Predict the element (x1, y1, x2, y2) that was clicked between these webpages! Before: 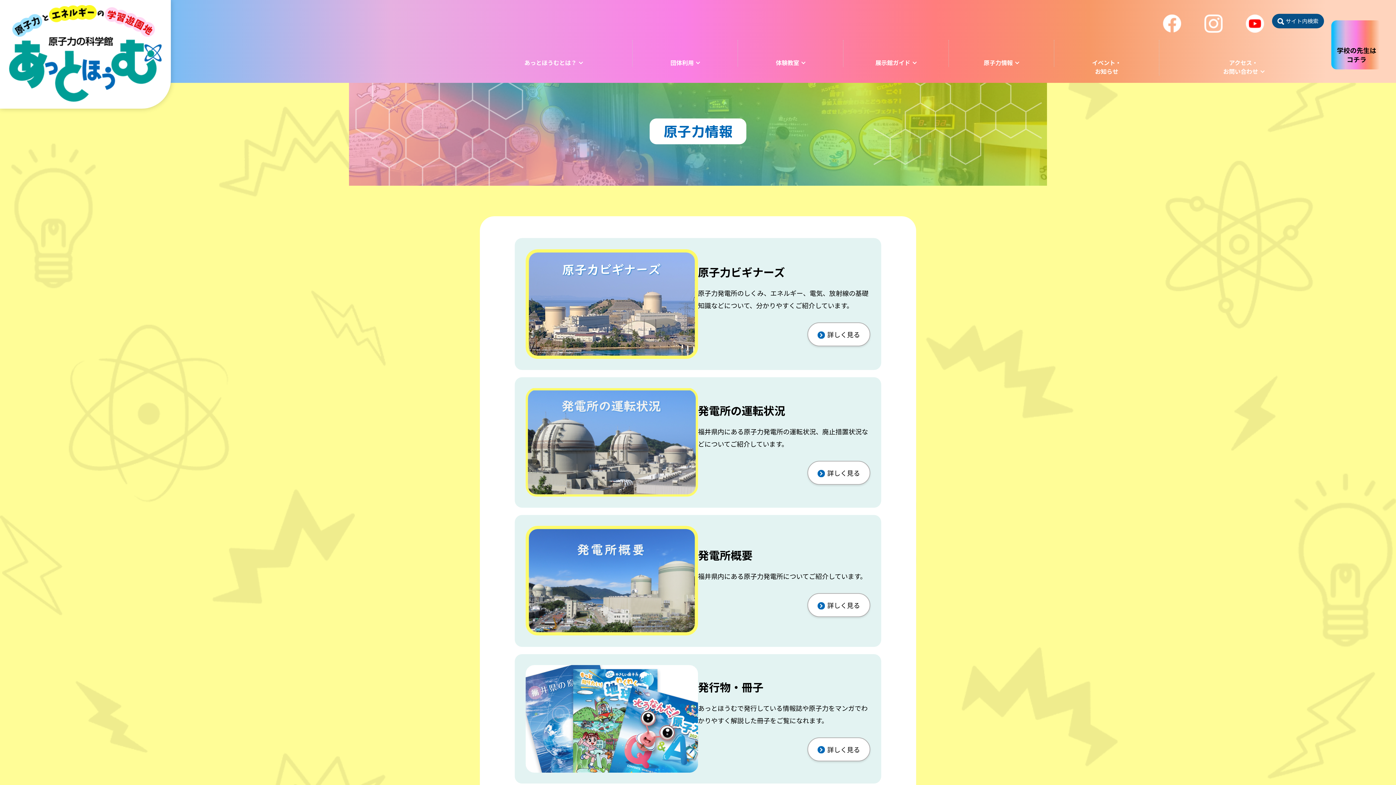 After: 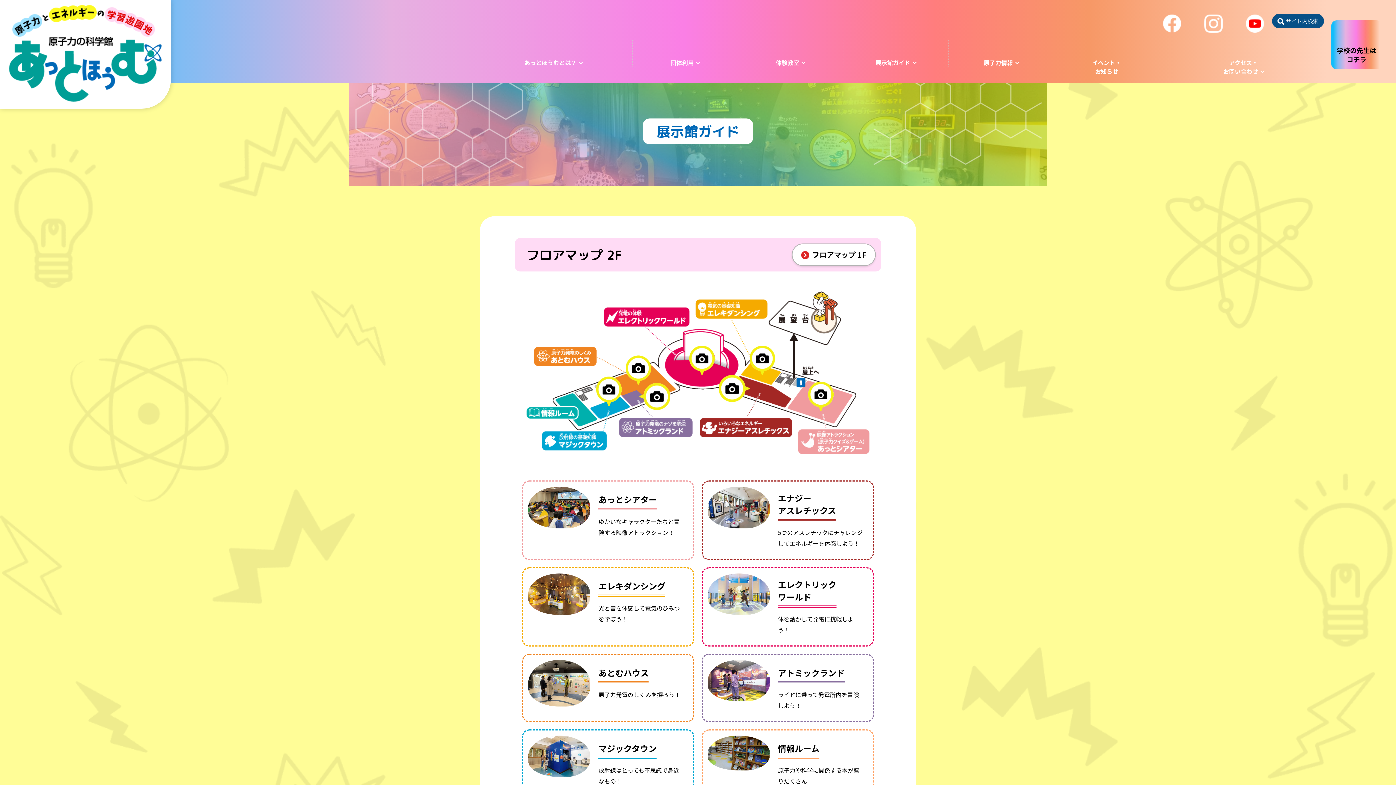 Action: label: 展示館ガイド bbox: (843, 40, 948, 67)